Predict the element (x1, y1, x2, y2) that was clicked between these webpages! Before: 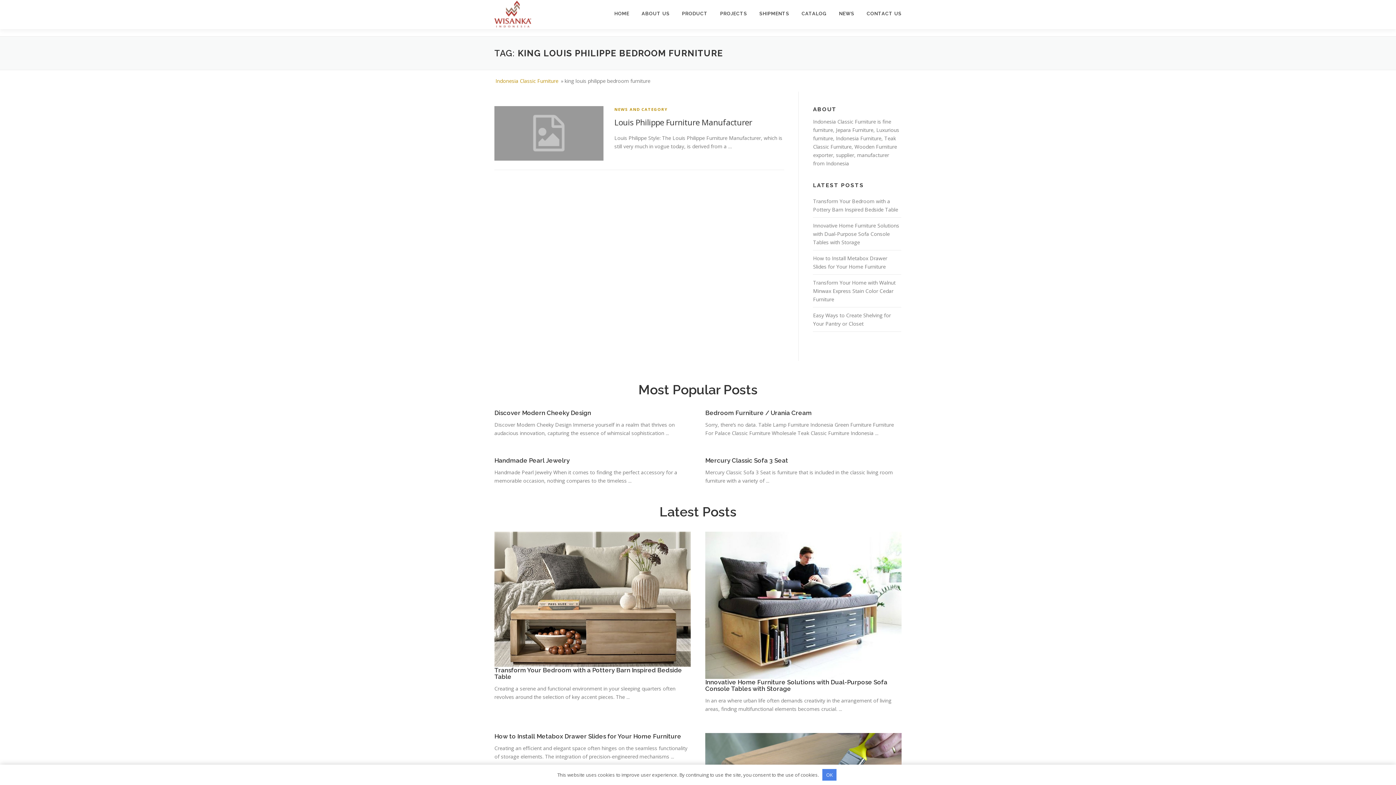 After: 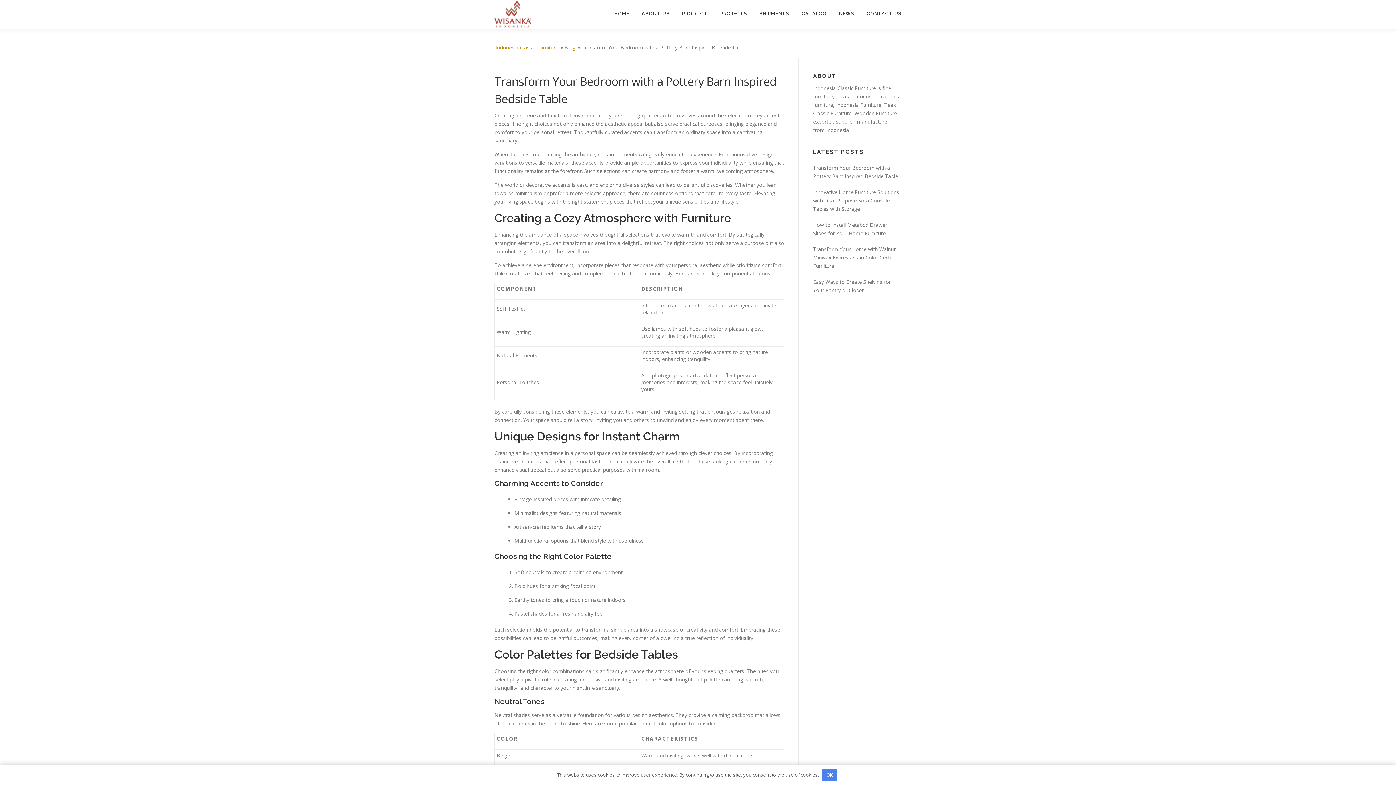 Action: bbox: (494, 595, 690, 602)